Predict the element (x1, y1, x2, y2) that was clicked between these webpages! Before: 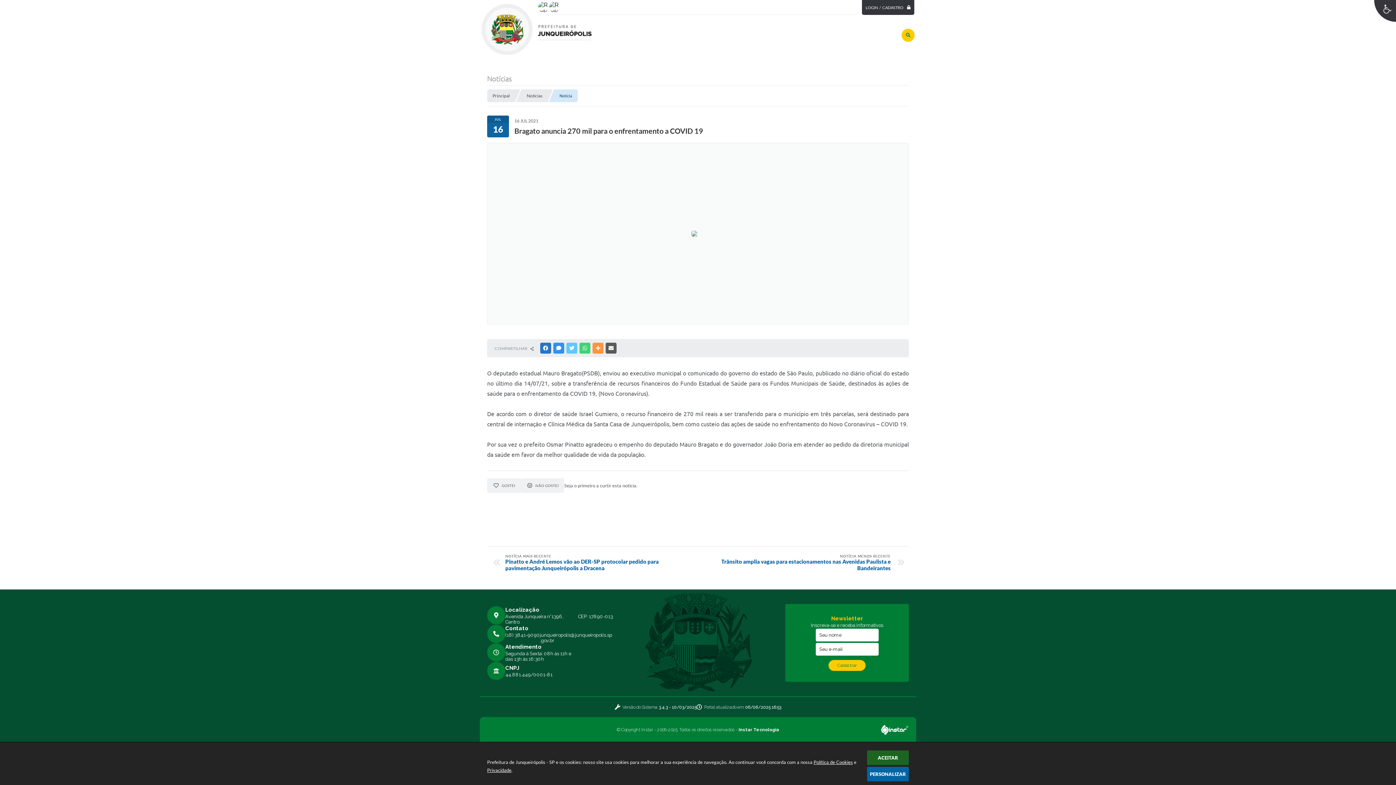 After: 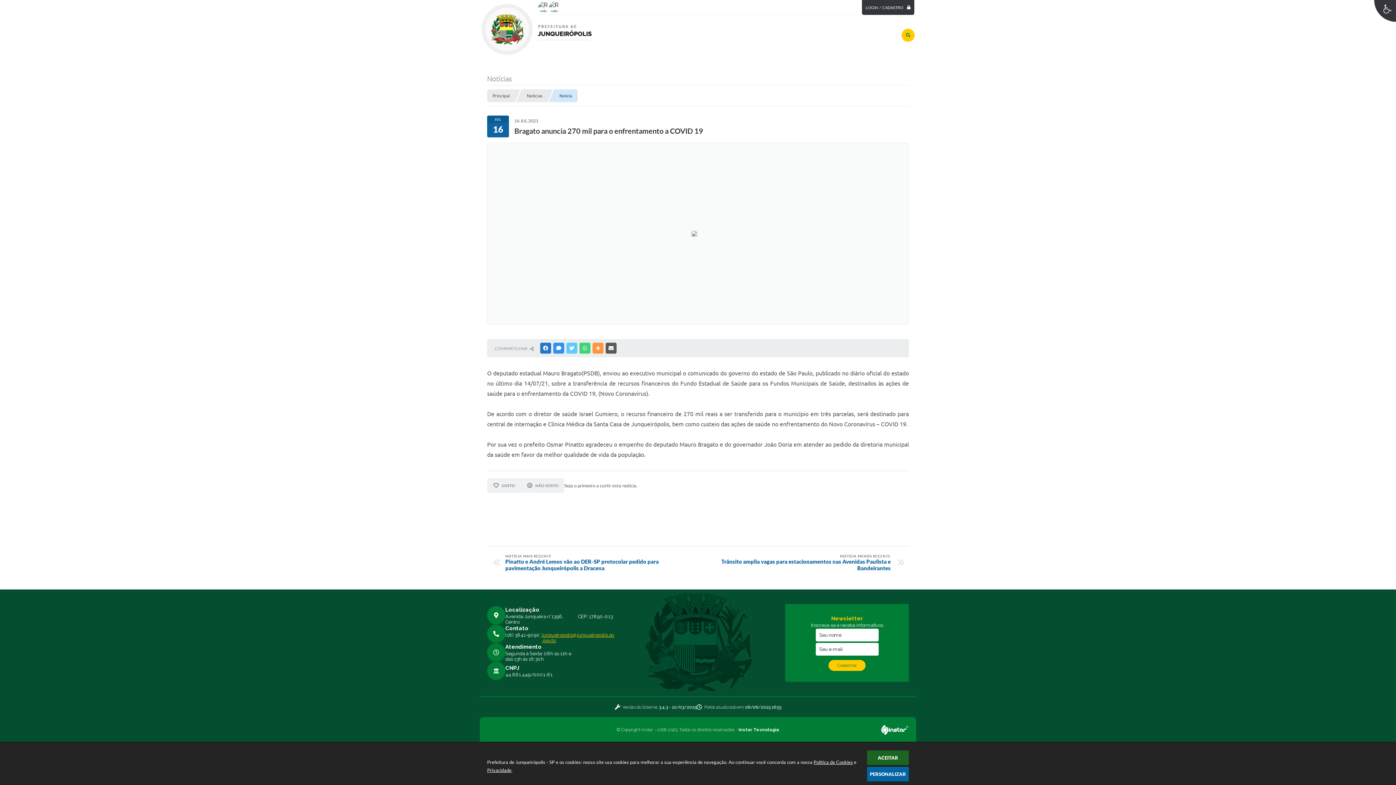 Action: bbox: (540, 632, 612, 643) label: junqueiropolis@junqueiropolis.sp.gov.br